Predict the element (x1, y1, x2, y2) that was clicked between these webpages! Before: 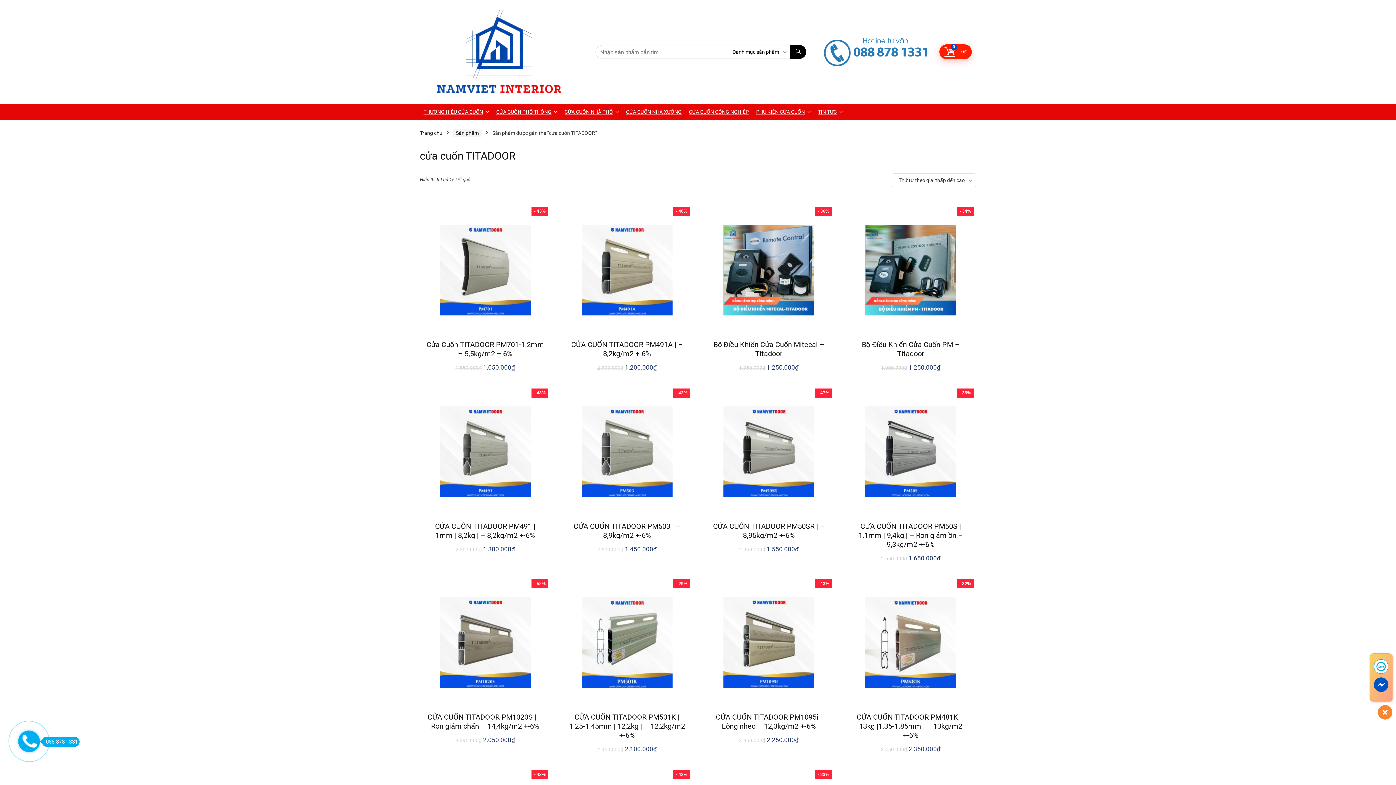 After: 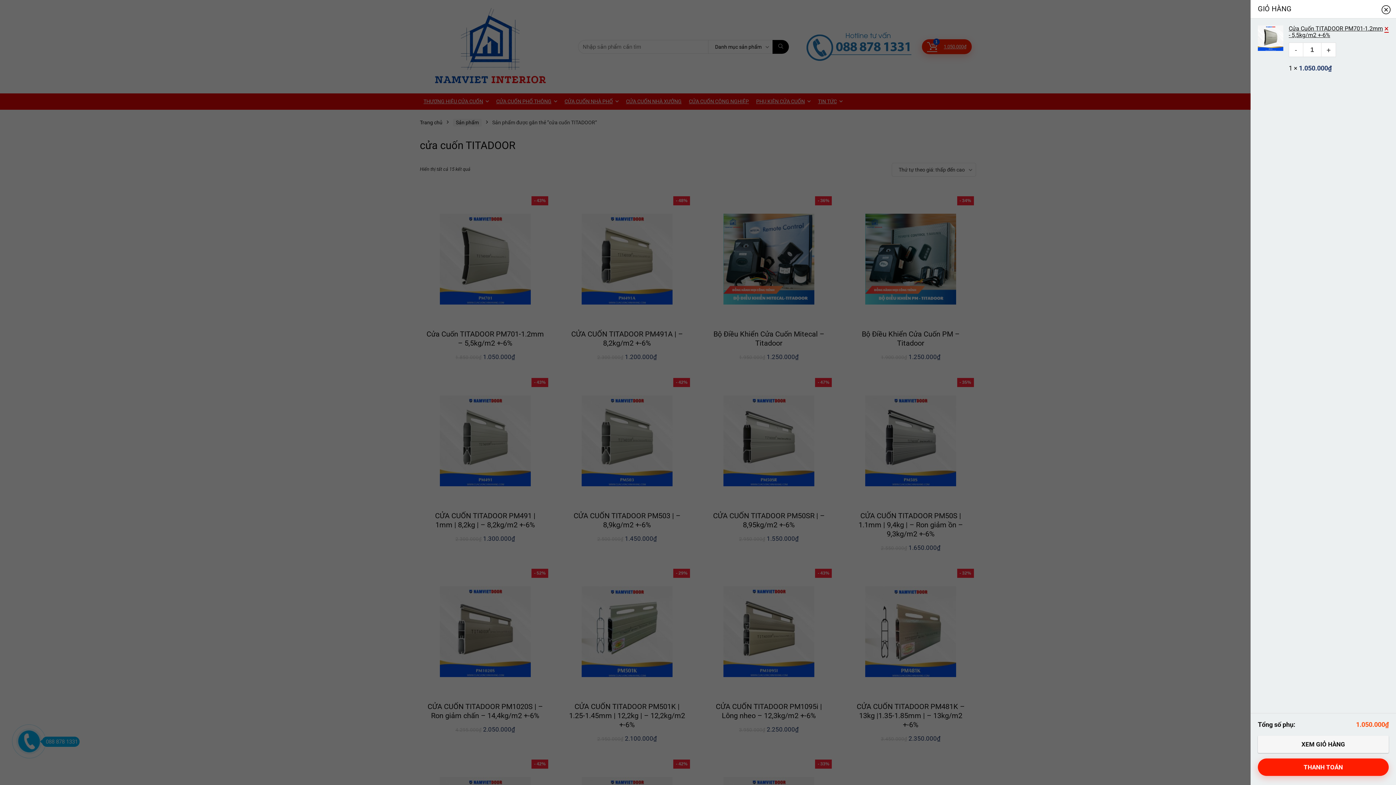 Action: bbox: (420, 369, 550, 380) label: Thêm vào giỏ hàng
+